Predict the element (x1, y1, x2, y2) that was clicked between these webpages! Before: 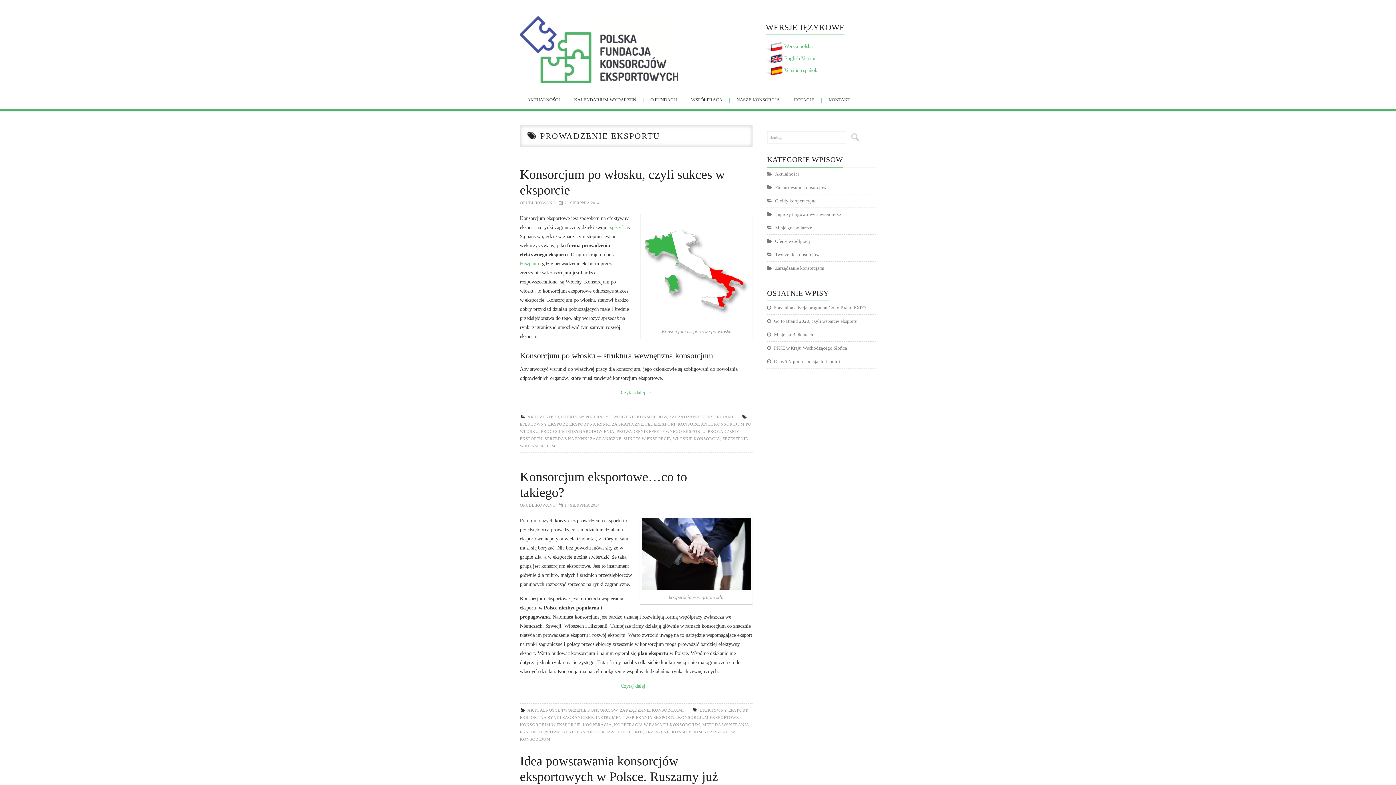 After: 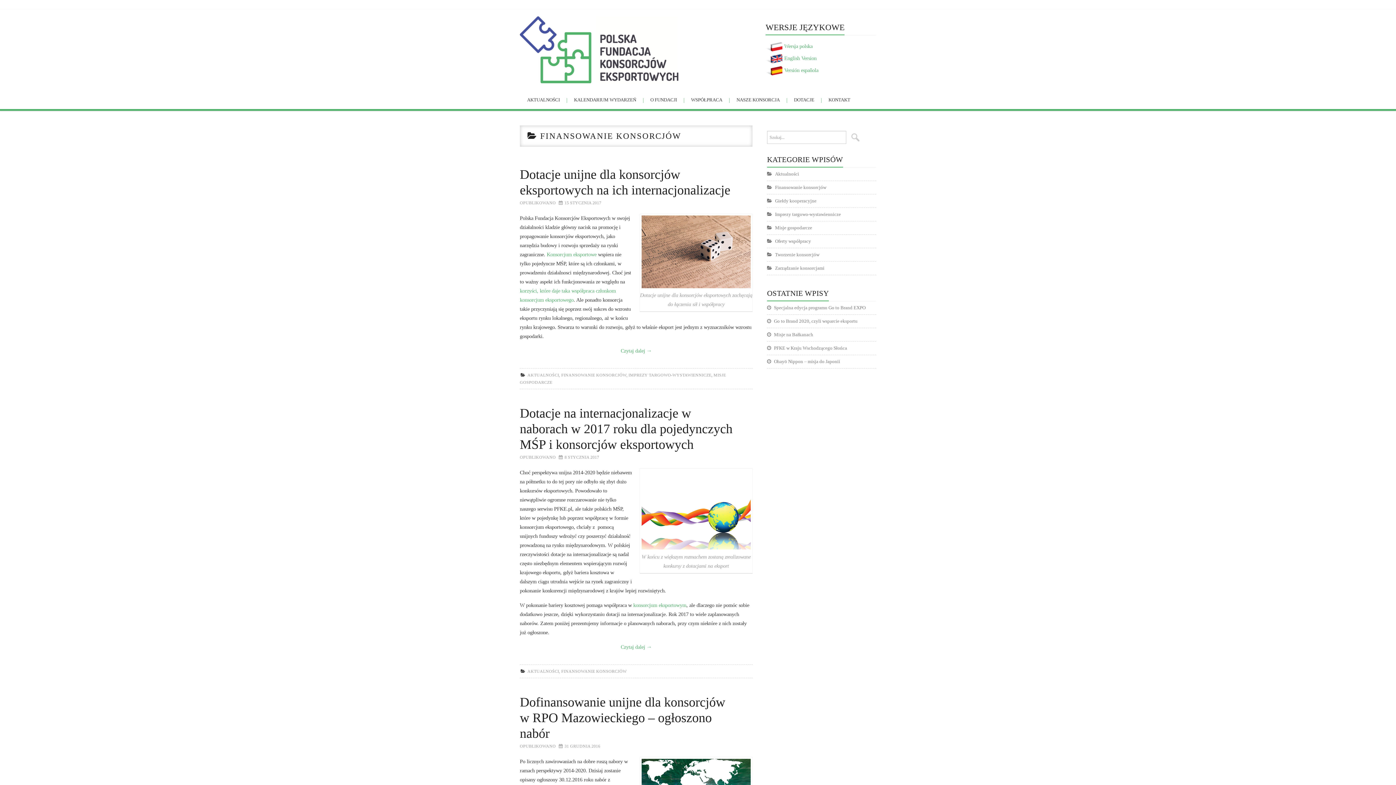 Action: bbox: (767, 184, 826, 190) label: Finansowanie konsorcjów